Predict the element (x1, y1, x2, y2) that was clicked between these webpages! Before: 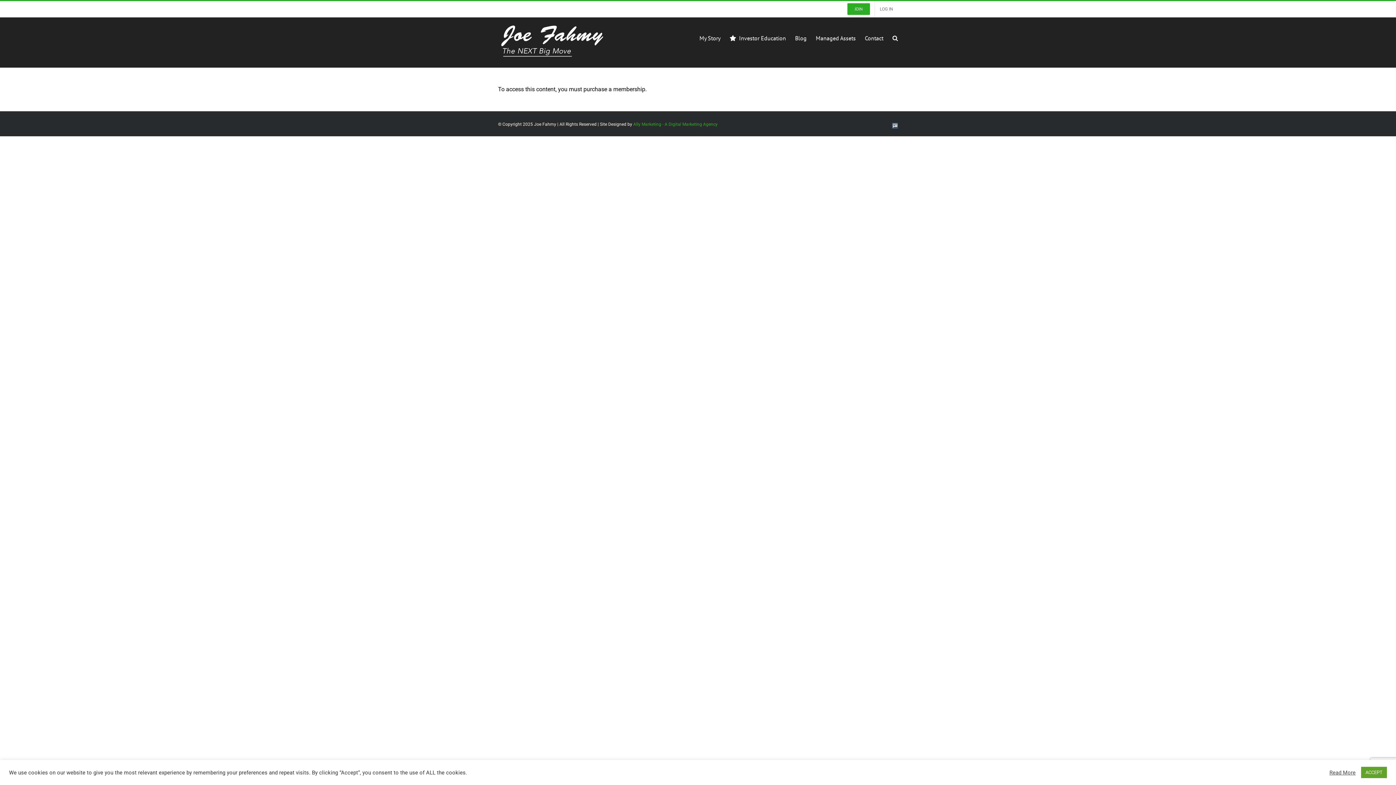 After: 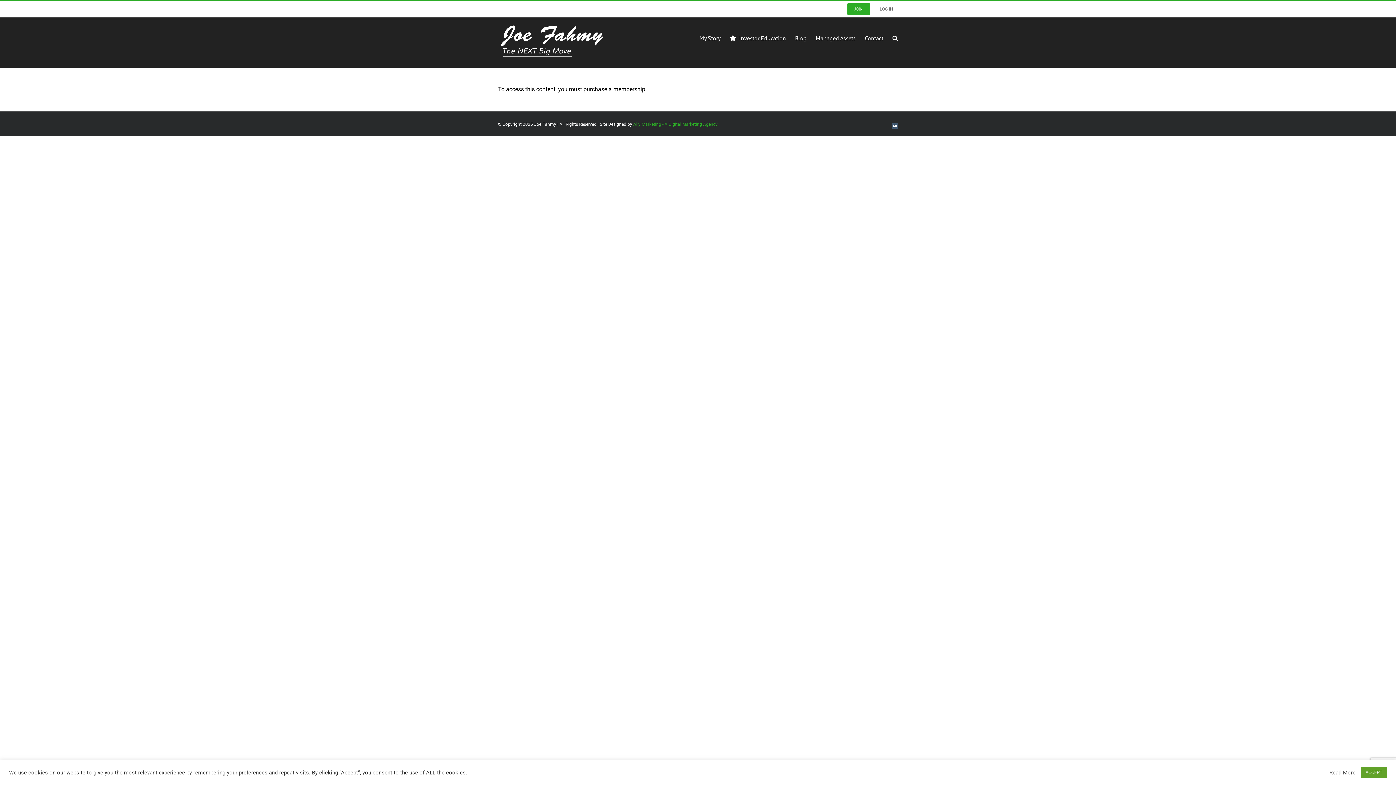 Action: label: Read More bbox: (1329, 769, 1356, 776)